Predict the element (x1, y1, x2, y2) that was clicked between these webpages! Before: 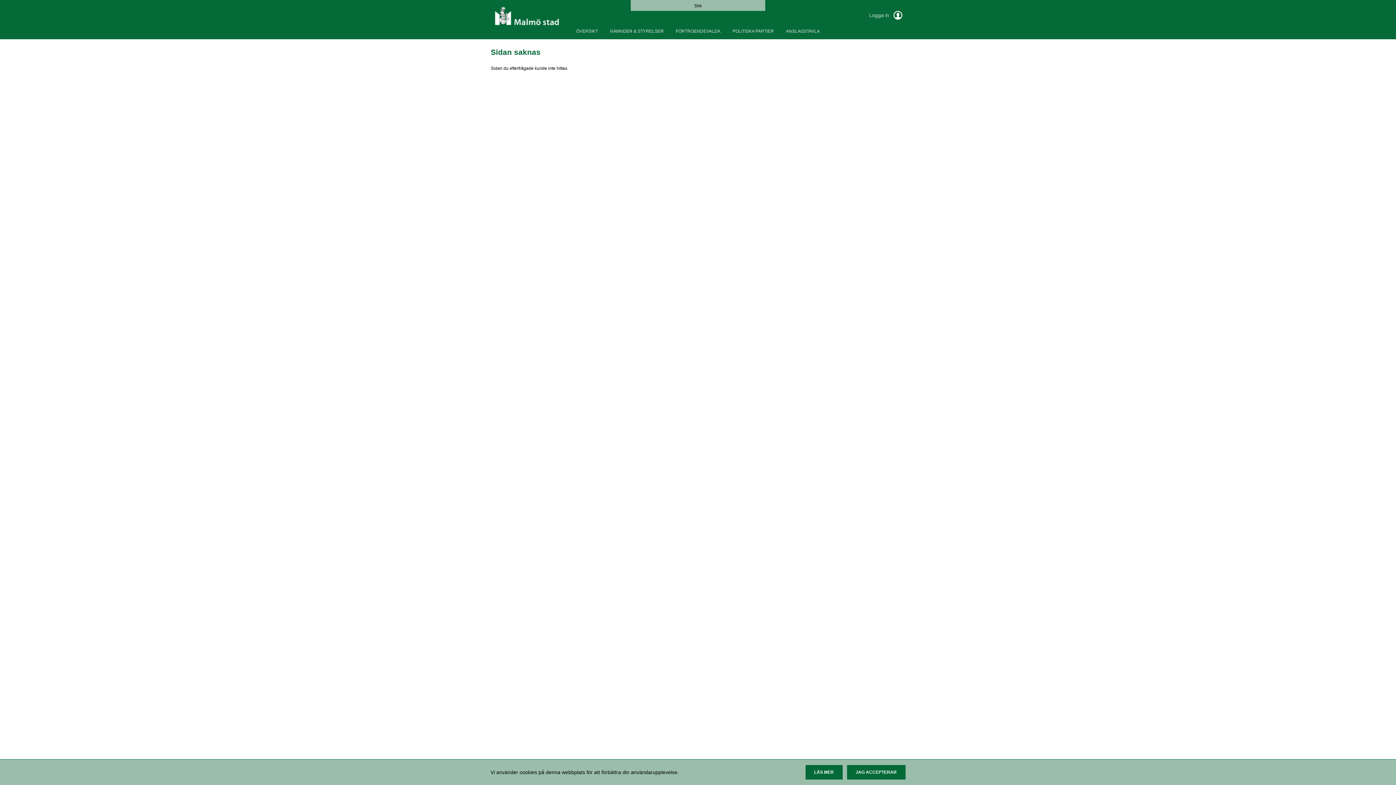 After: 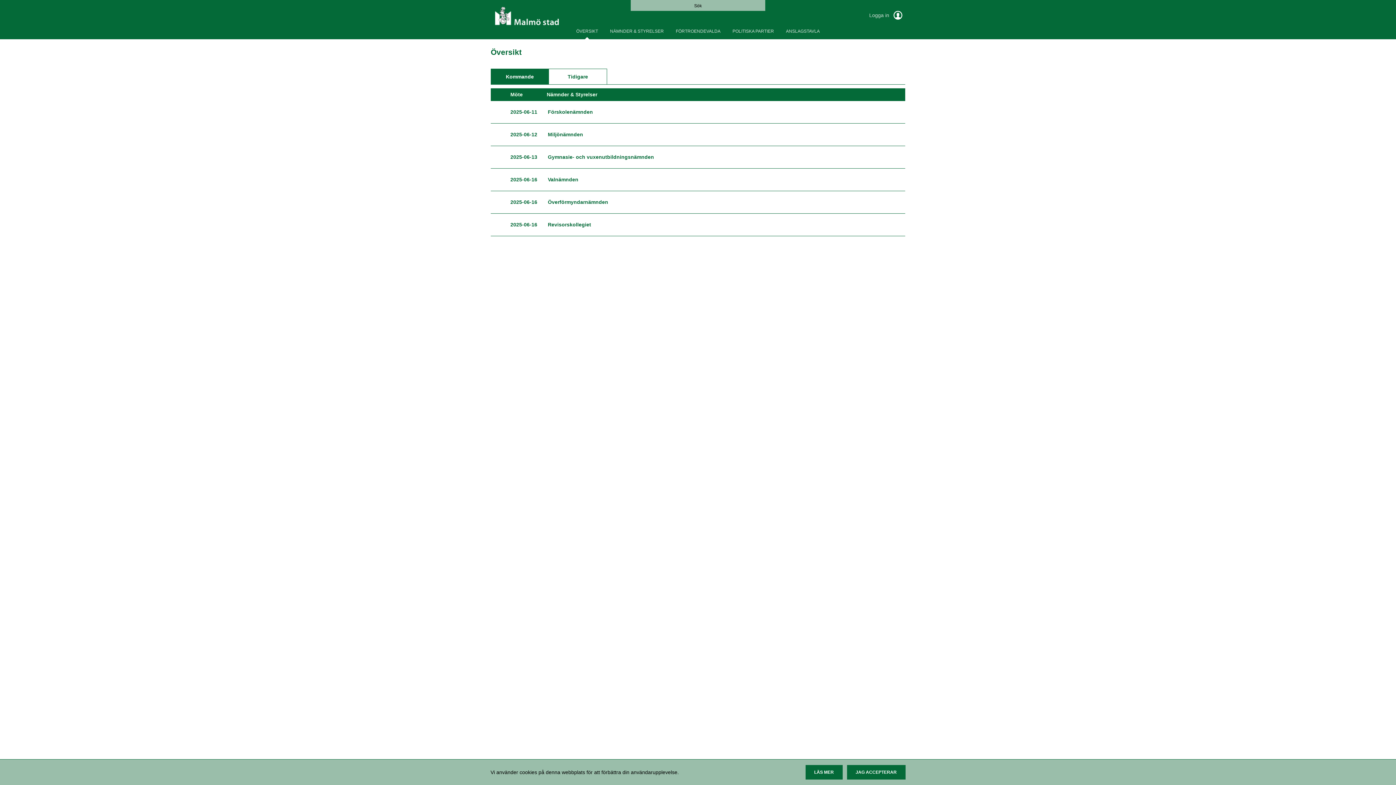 Action: label: ÖVERSIKT bbox: (570, 22, 603, 40)